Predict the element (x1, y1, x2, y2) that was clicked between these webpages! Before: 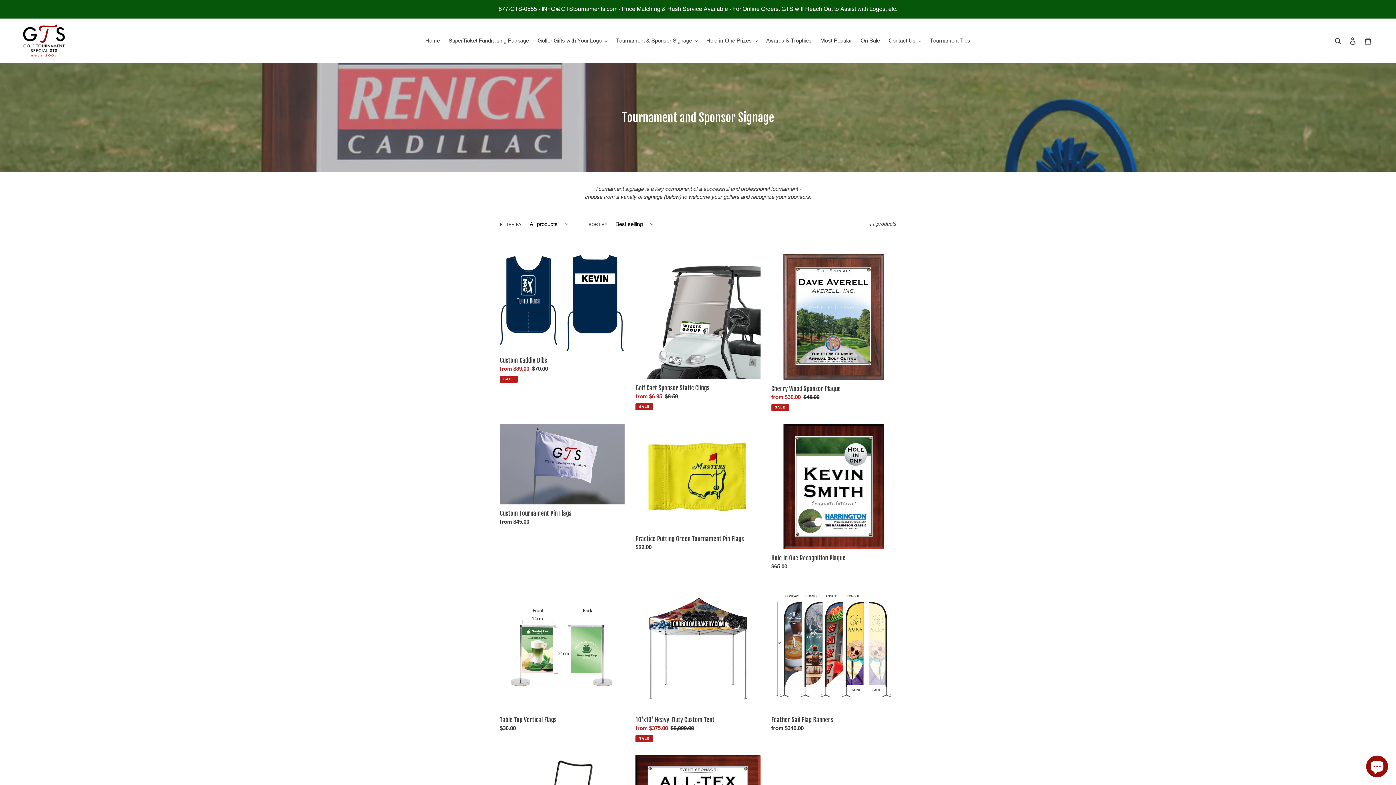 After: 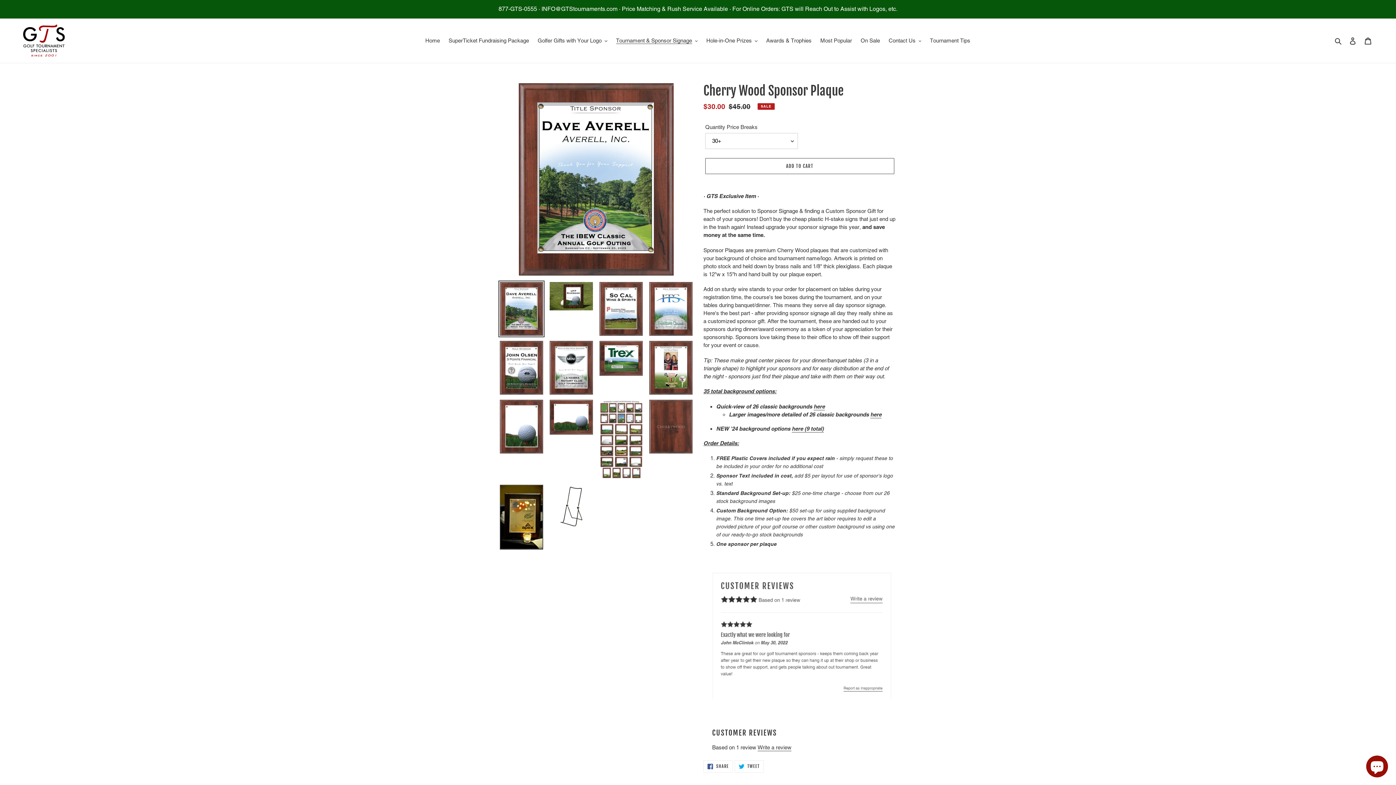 Action: label: Cherry Wood Sponsor Plaque bbox: (771, 254, 896, 411)